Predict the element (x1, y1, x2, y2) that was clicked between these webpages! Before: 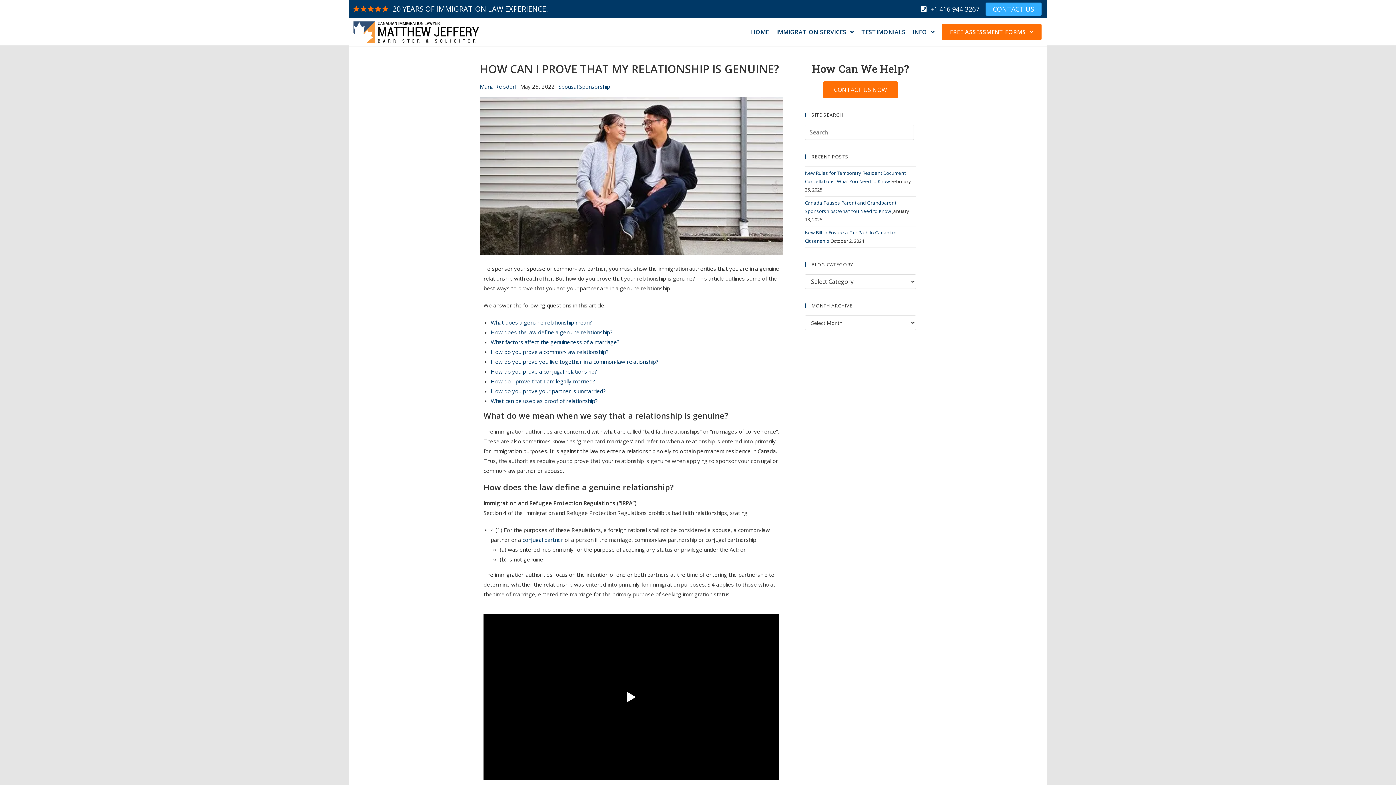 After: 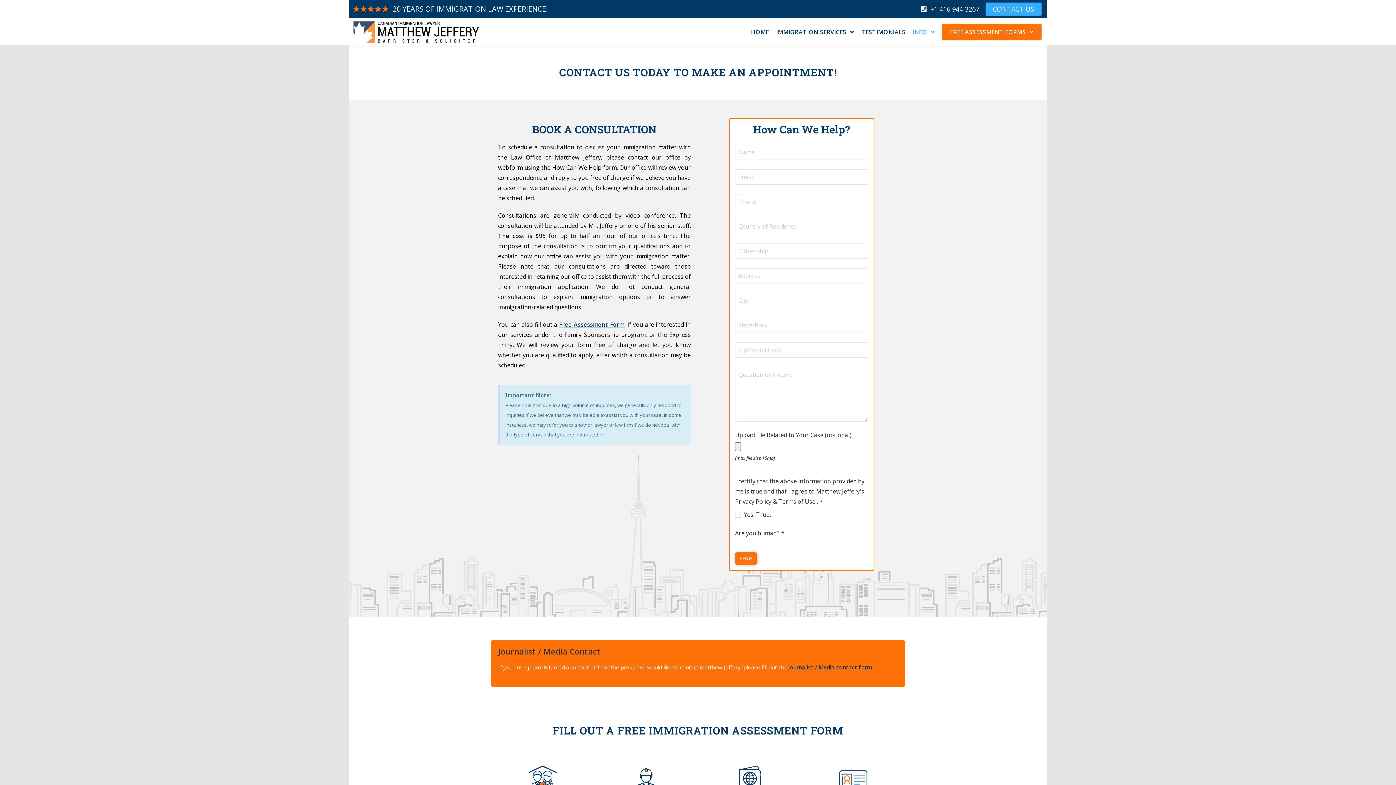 Action: bbox: (990, 2, 1037, 15) label: CONTACT US